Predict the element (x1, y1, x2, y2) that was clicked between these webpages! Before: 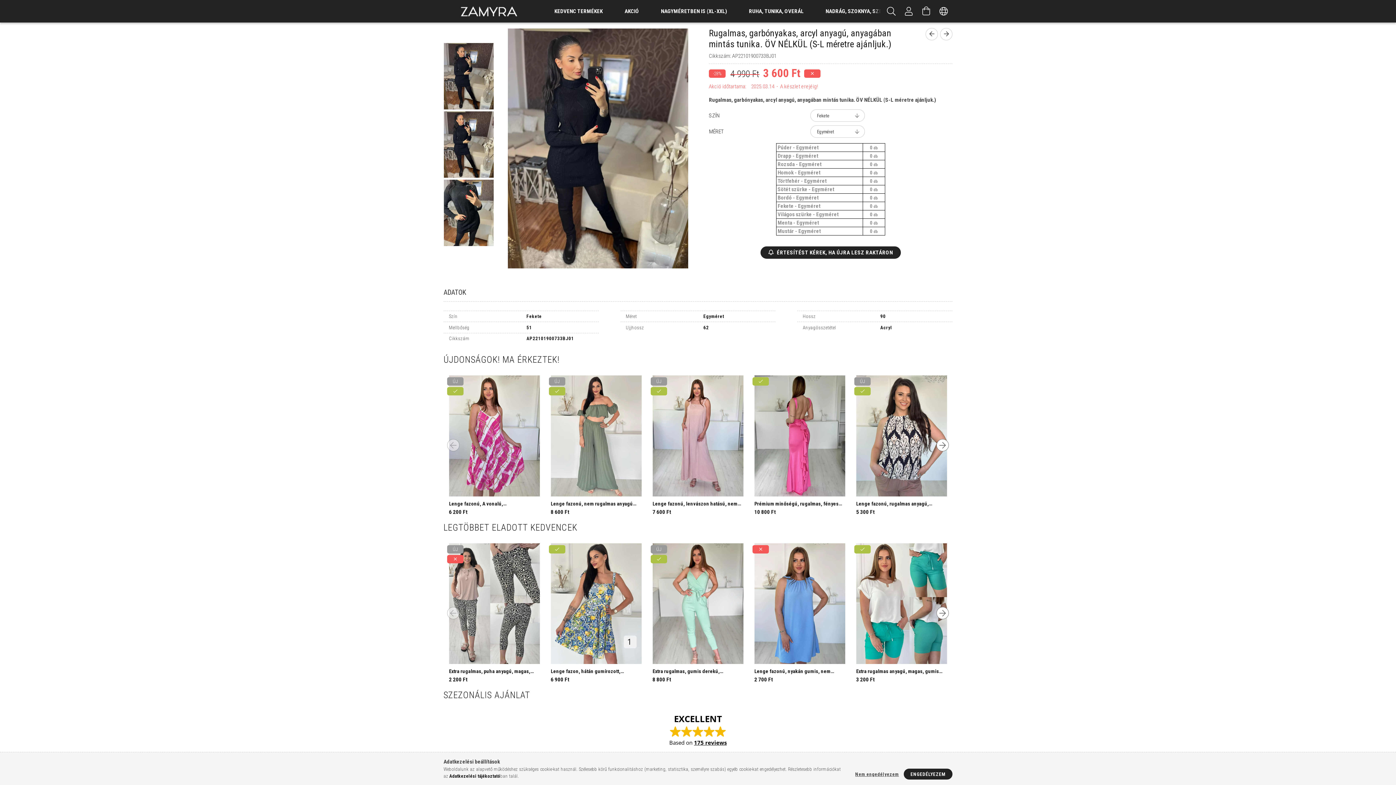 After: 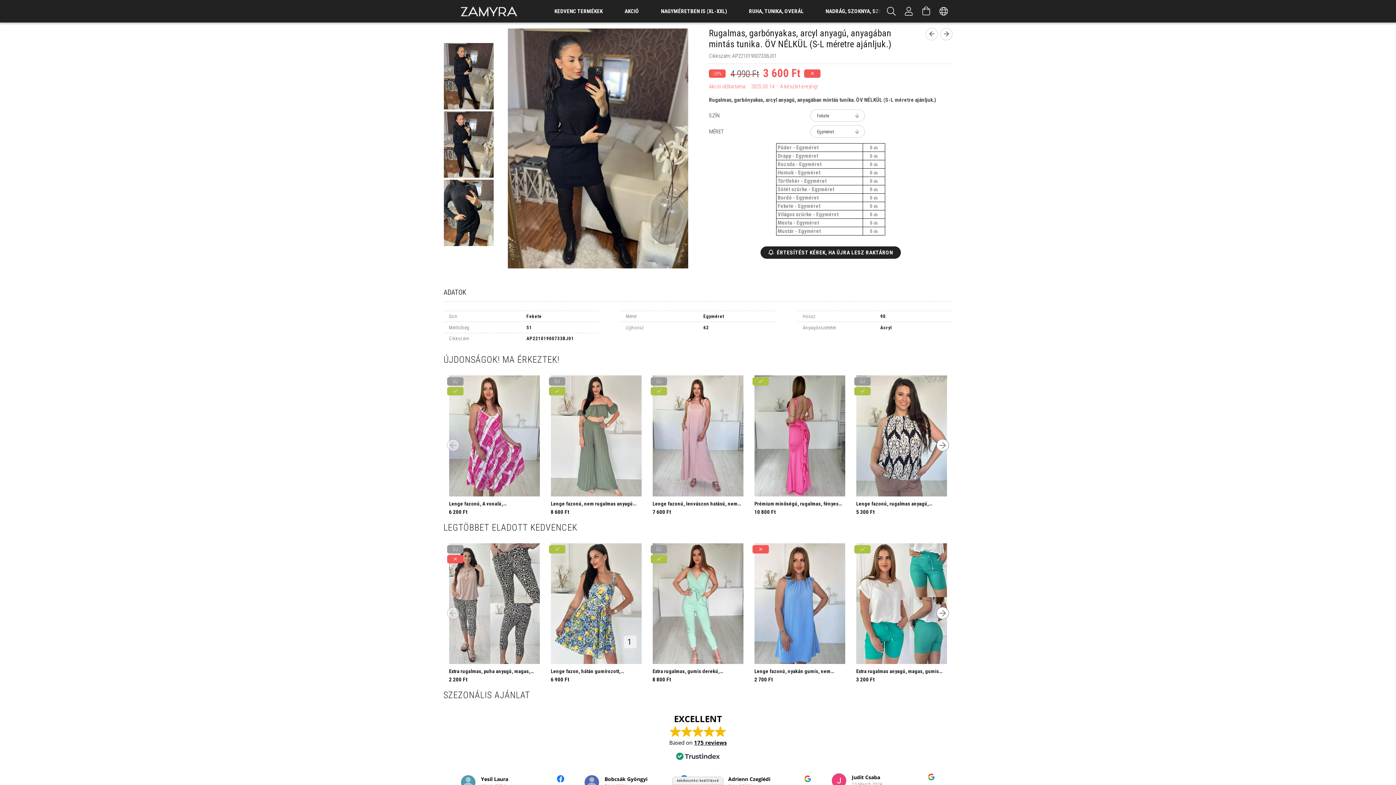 Action: label: Nem engedélyezem bbox: (851, 771, 902, 778)